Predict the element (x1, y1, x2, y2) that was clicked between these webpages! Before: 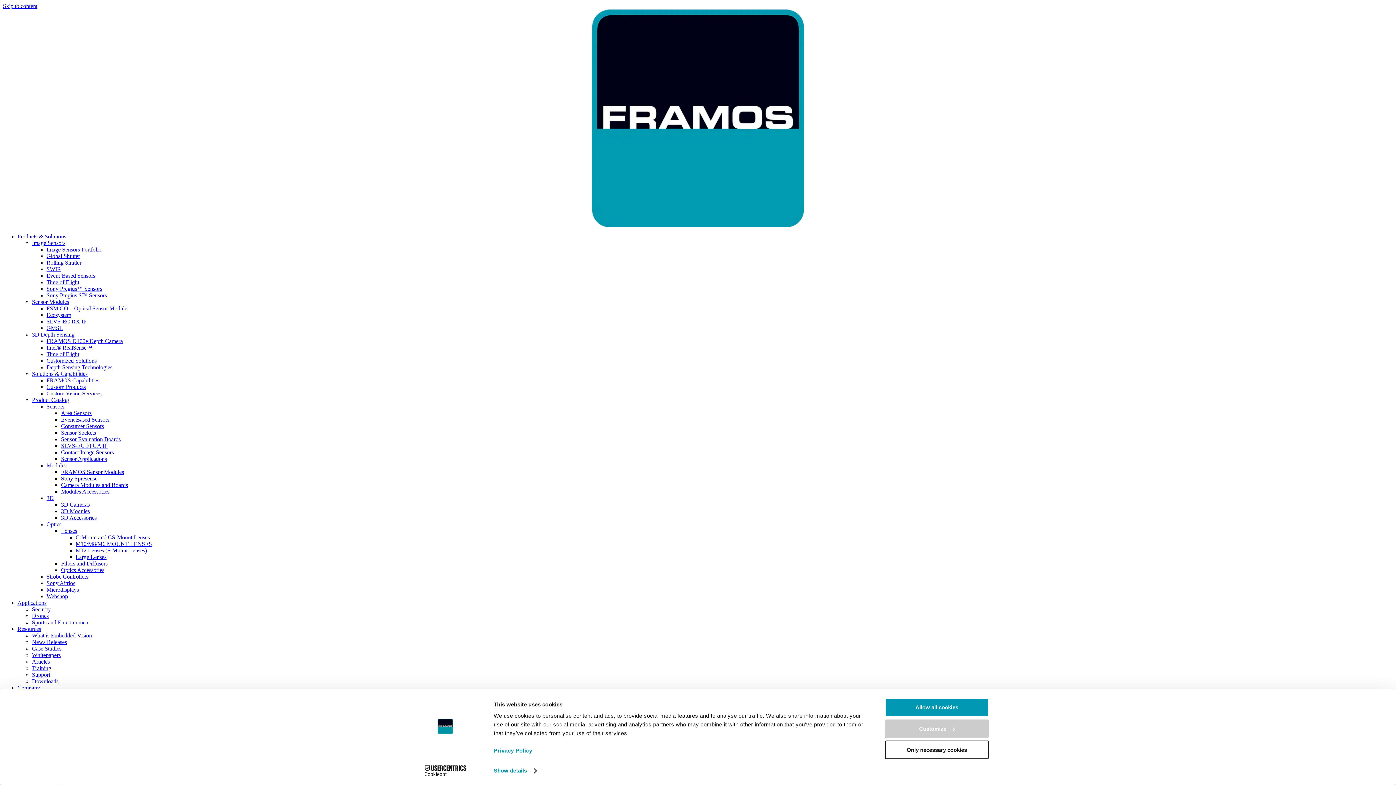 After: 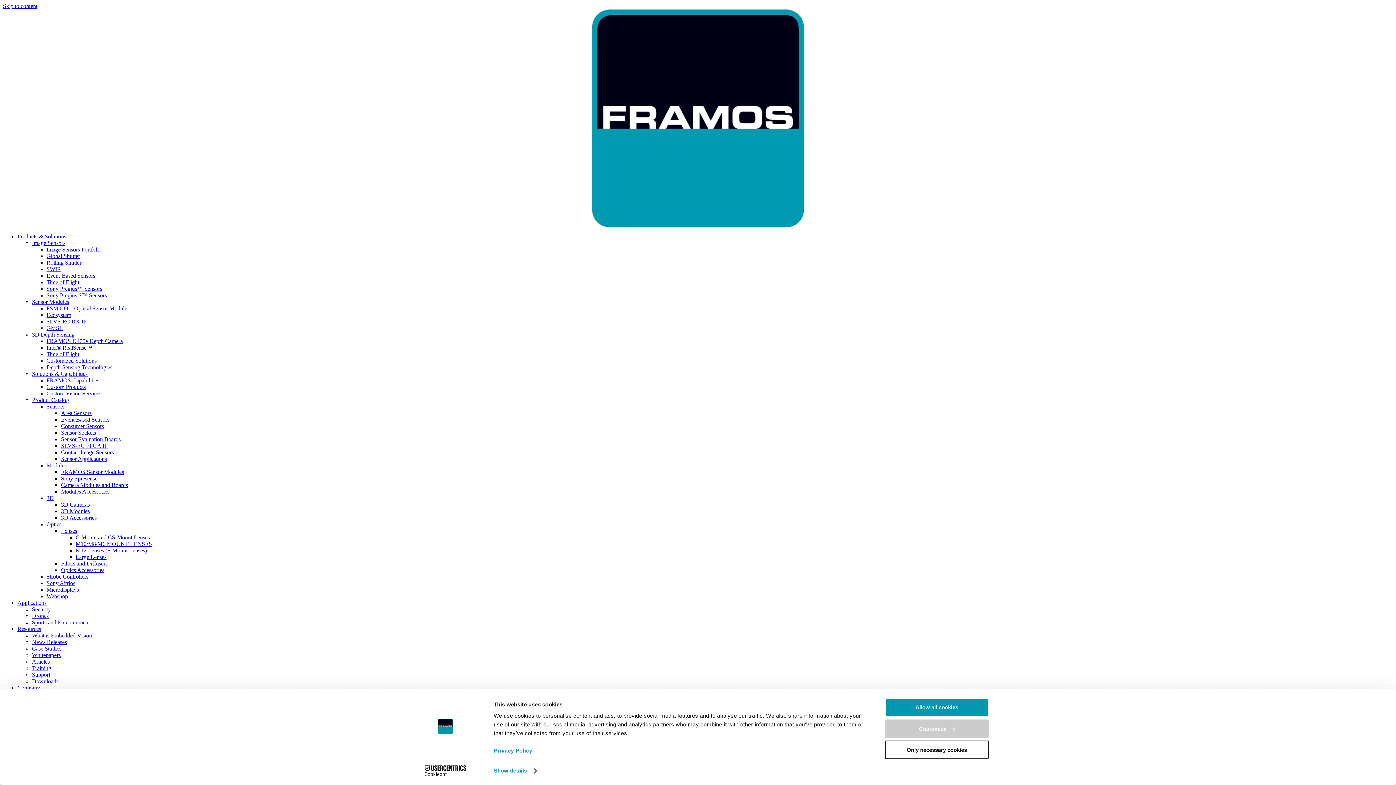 Action: label: SWIR bbox: (46, 266, 61, 272)